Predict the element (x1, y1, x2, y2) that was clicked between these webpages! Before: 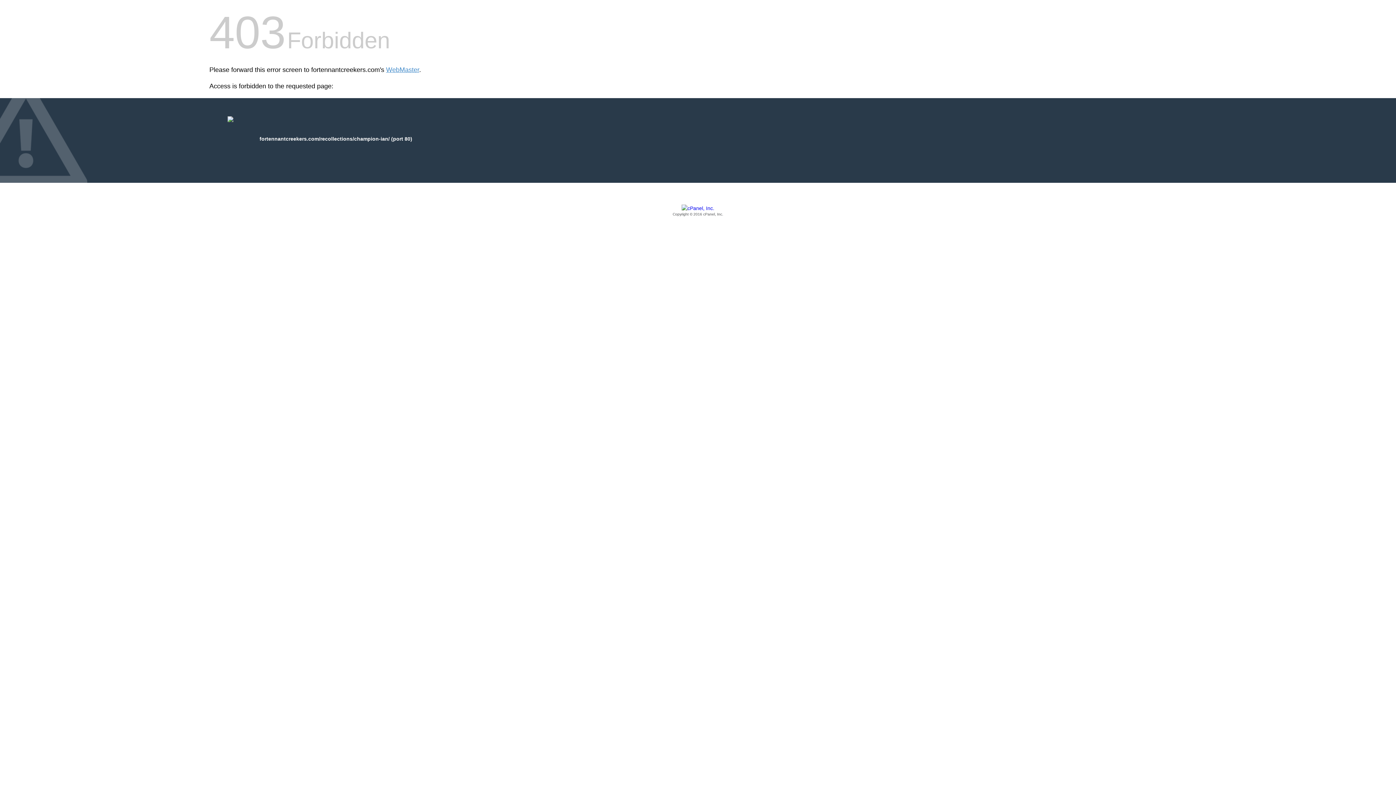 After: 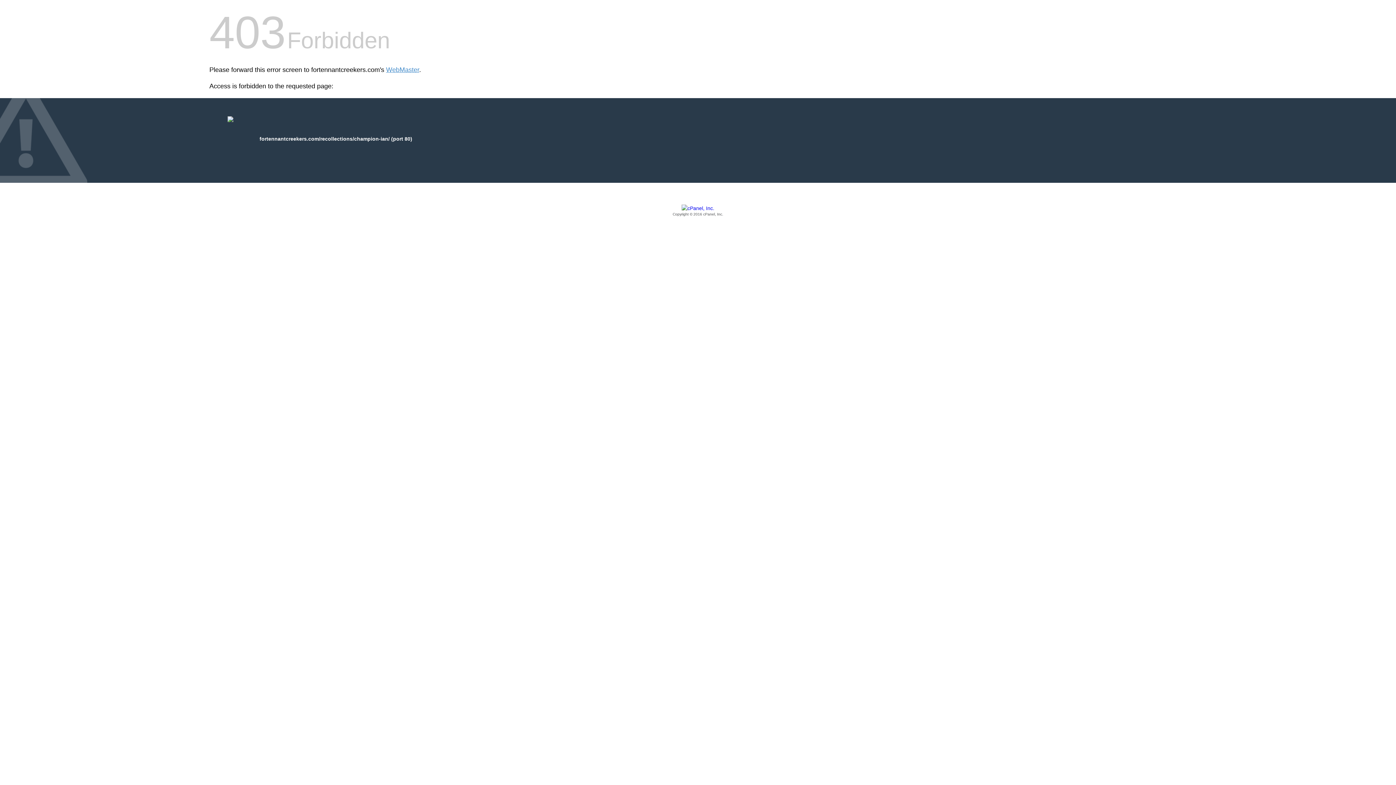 Action: bbox: (209, 205, 1186, 217) label: Copyright © 2016 cPanel, Inc.